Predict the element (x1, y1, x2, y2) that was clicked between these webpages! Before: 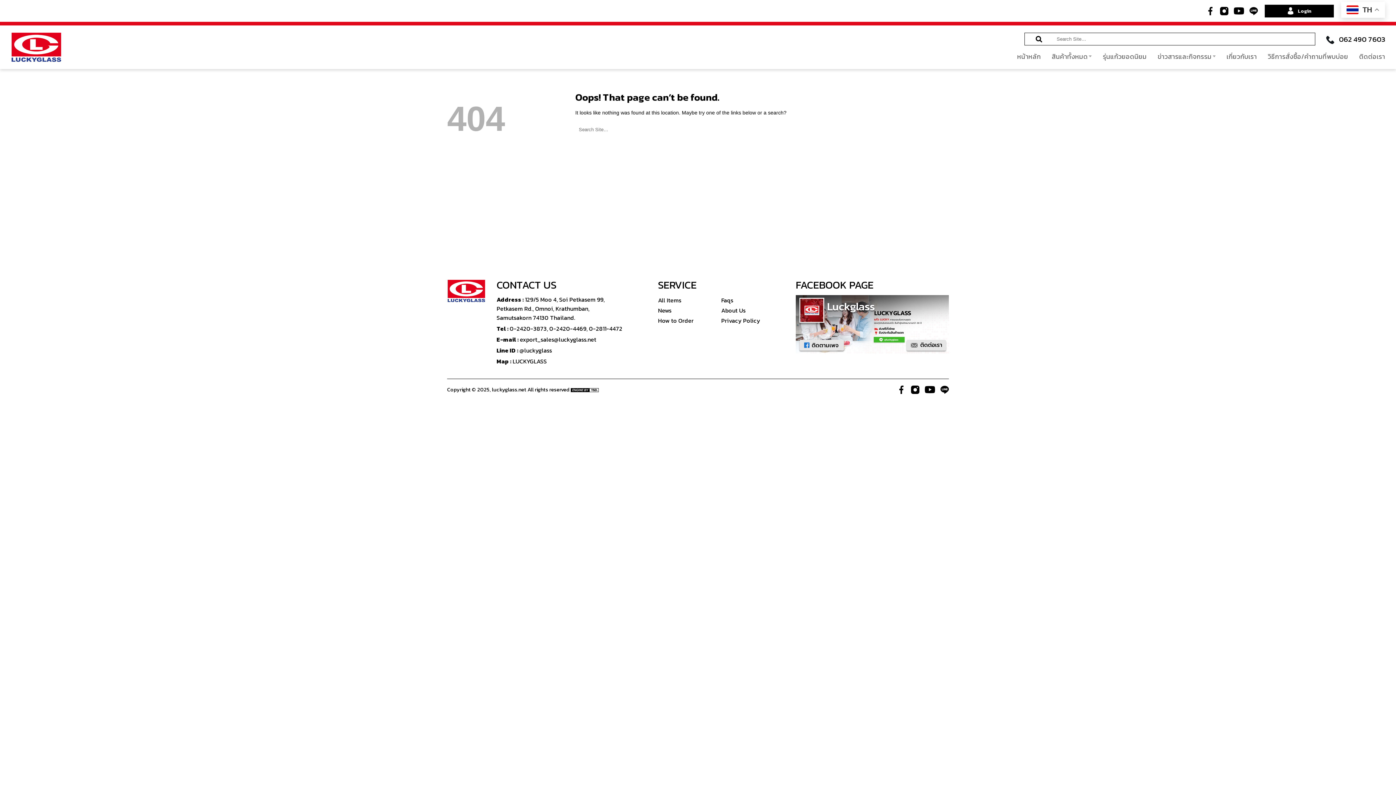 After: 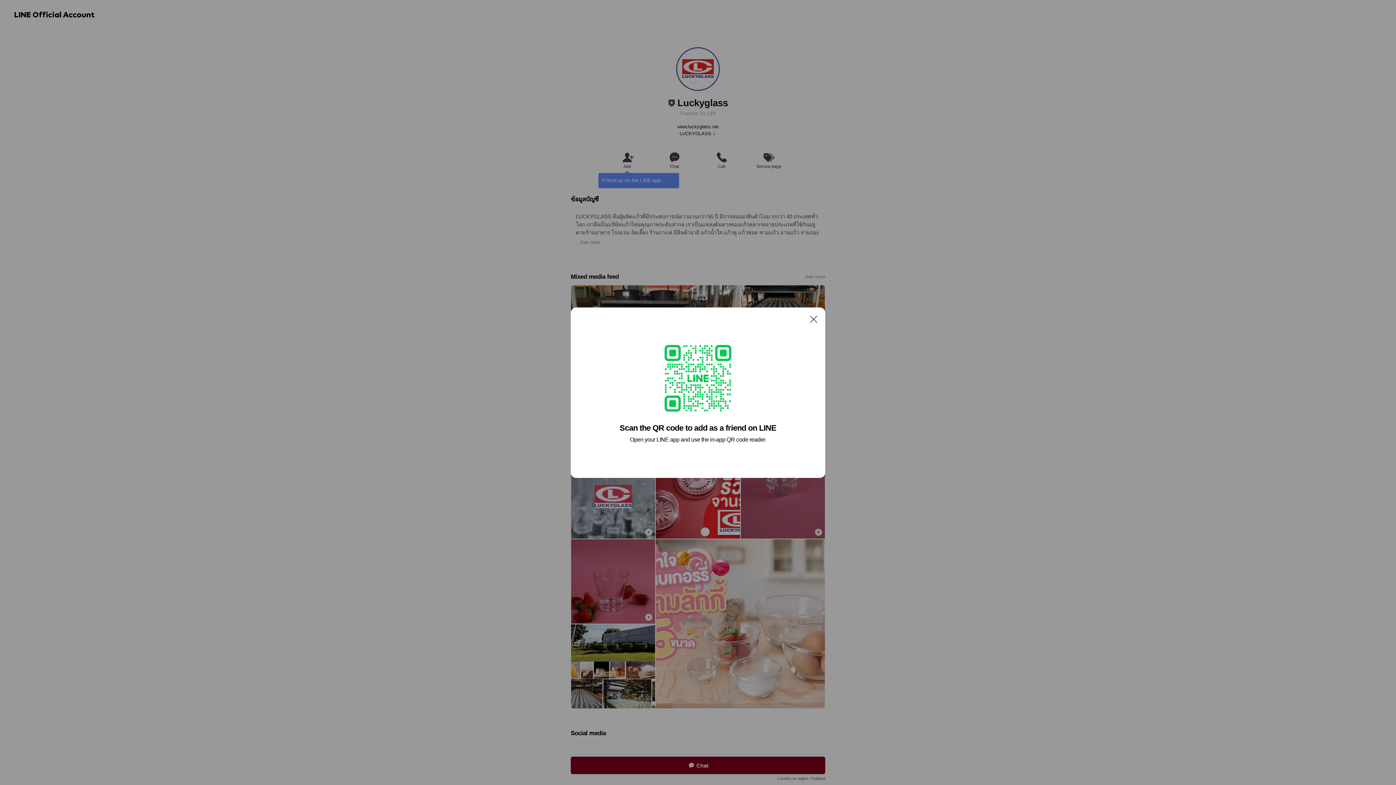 Action: label: @luckyglass bbox: (519, 346, 552, 355)